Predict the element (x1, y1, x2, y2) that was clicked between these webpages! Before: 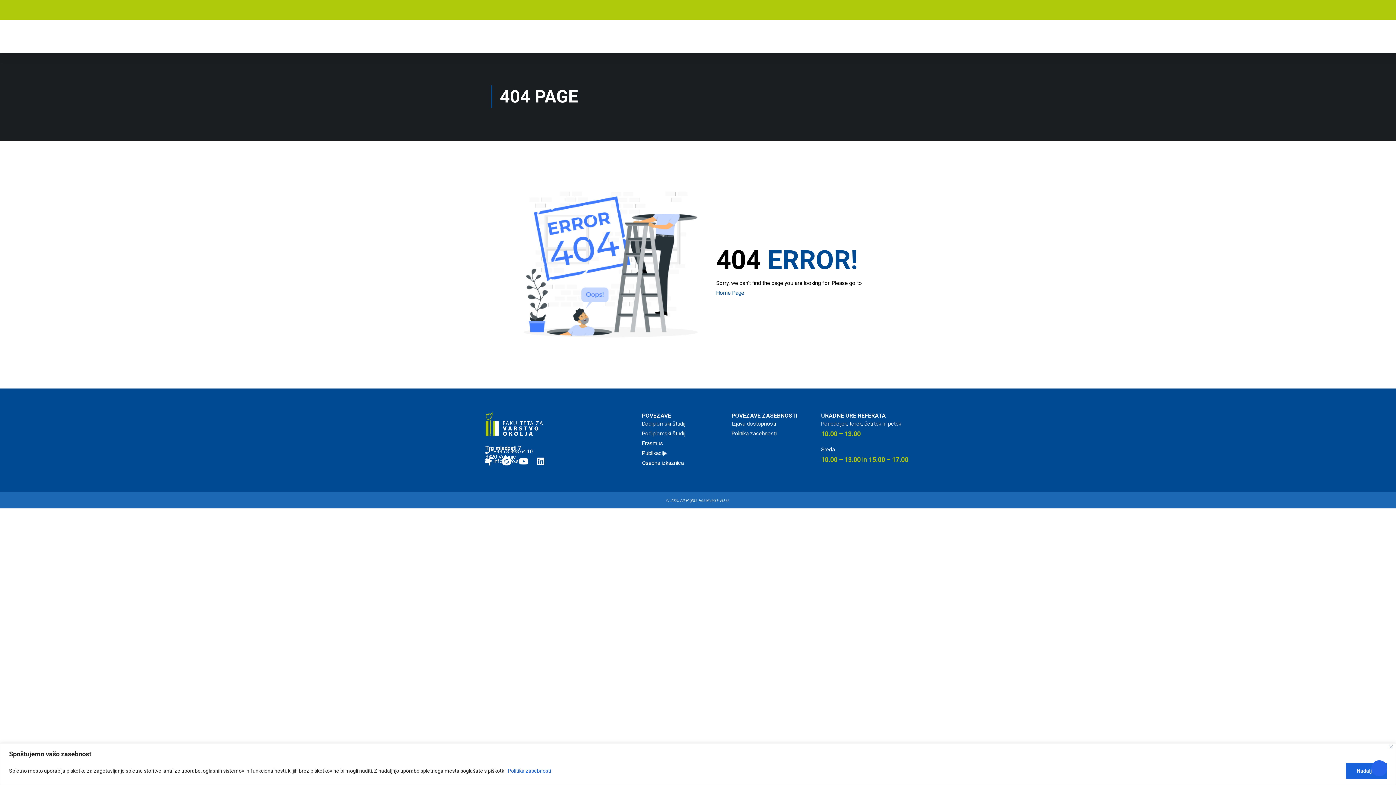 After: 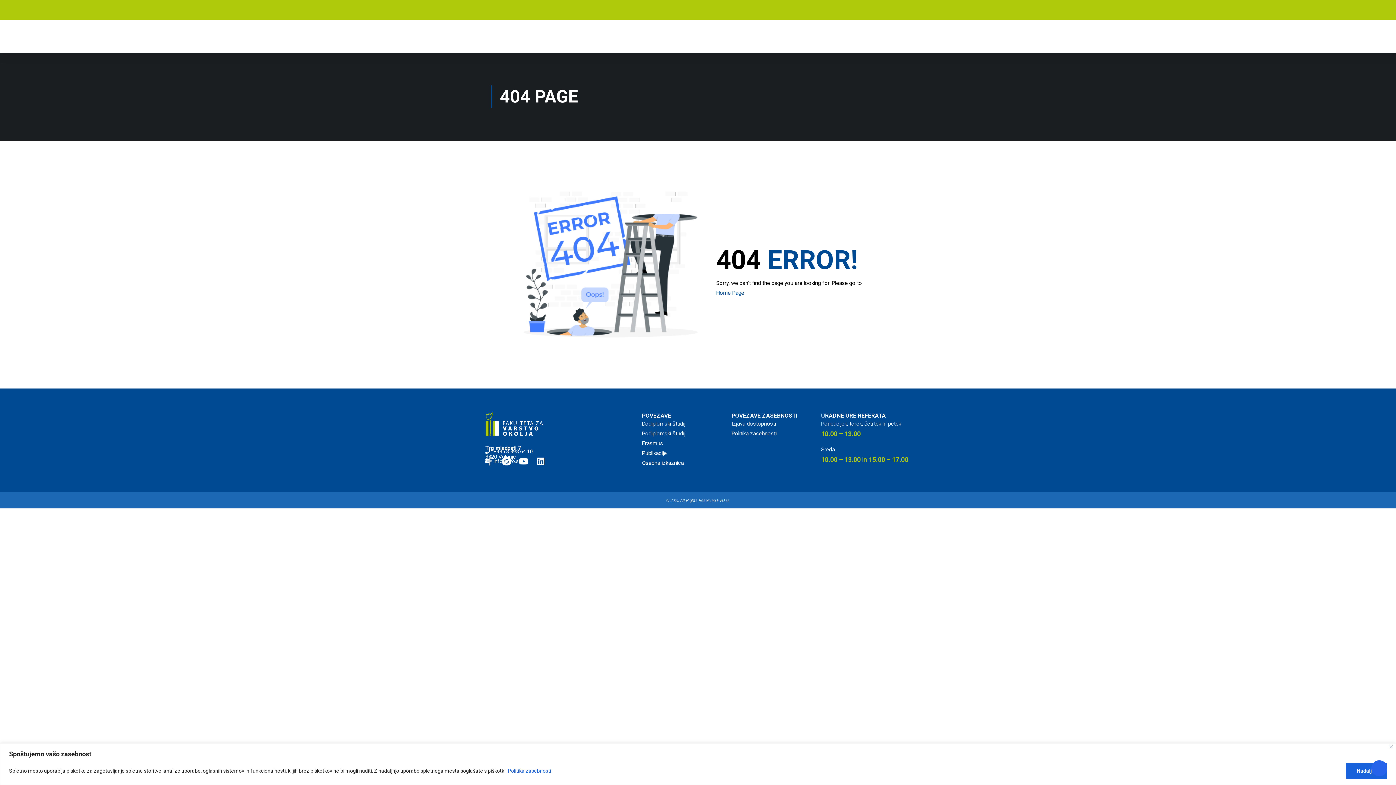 Action: label: Facebook-f bbox: (485, 457, 493, 465)